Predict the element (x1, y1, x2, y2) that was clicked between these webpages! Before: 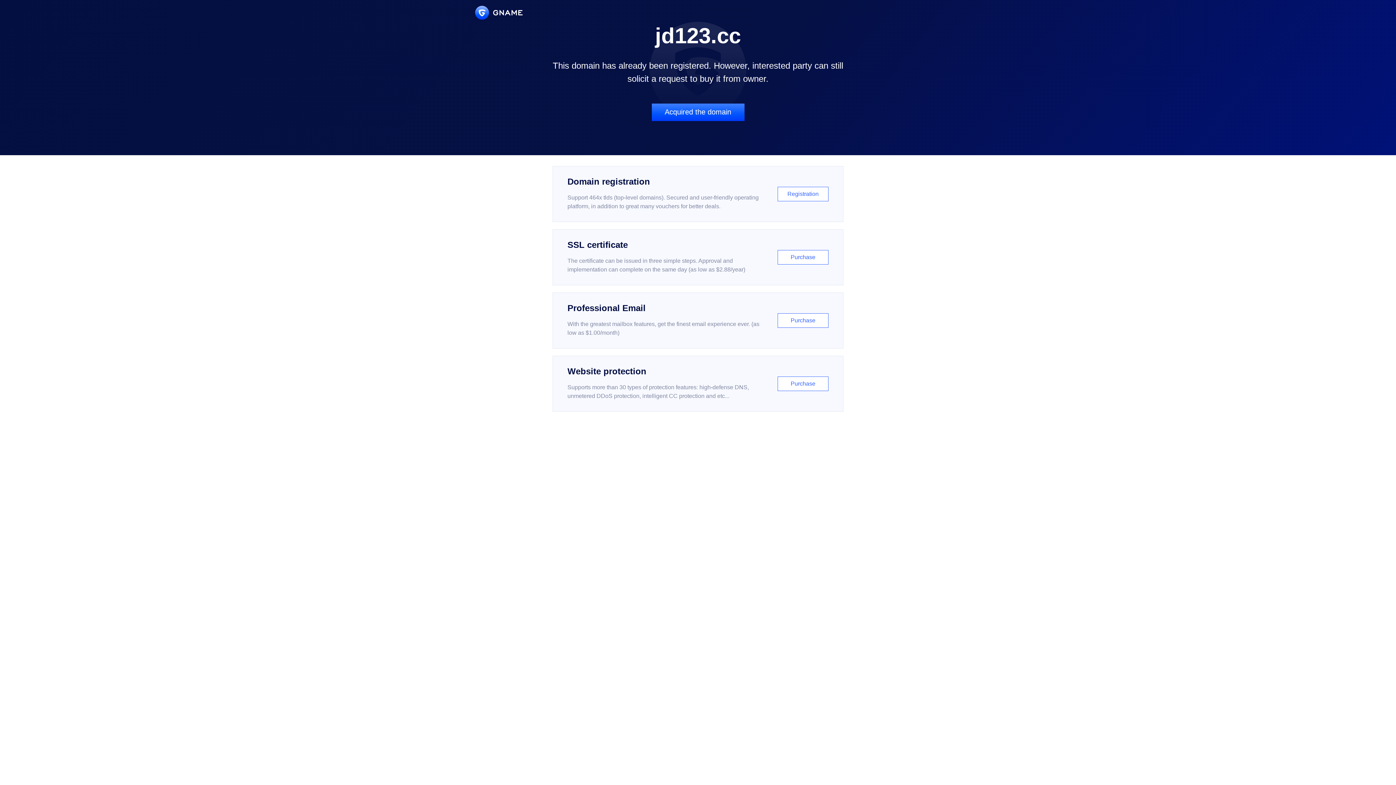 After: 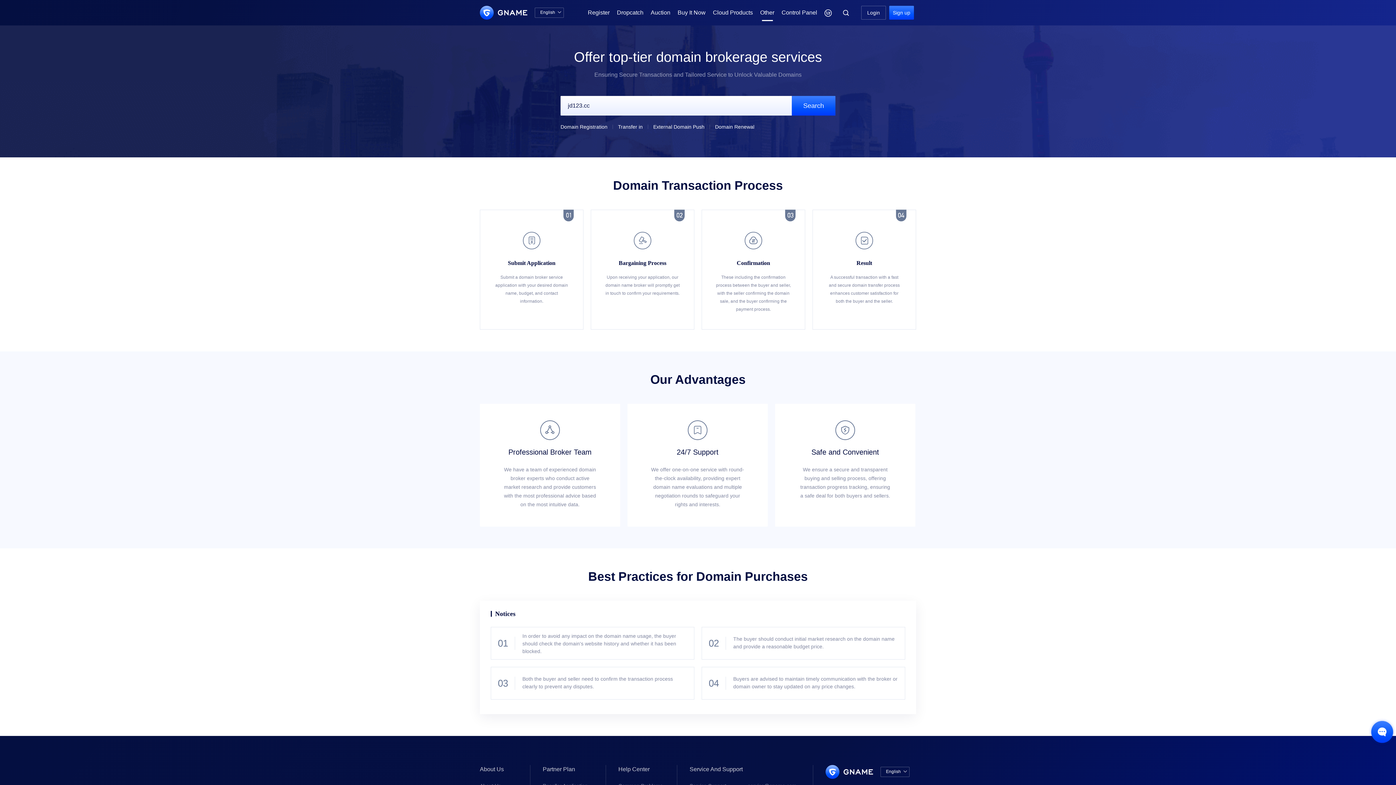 Action: label: Acquired the domain bbox: (651, 103, 744, 121)